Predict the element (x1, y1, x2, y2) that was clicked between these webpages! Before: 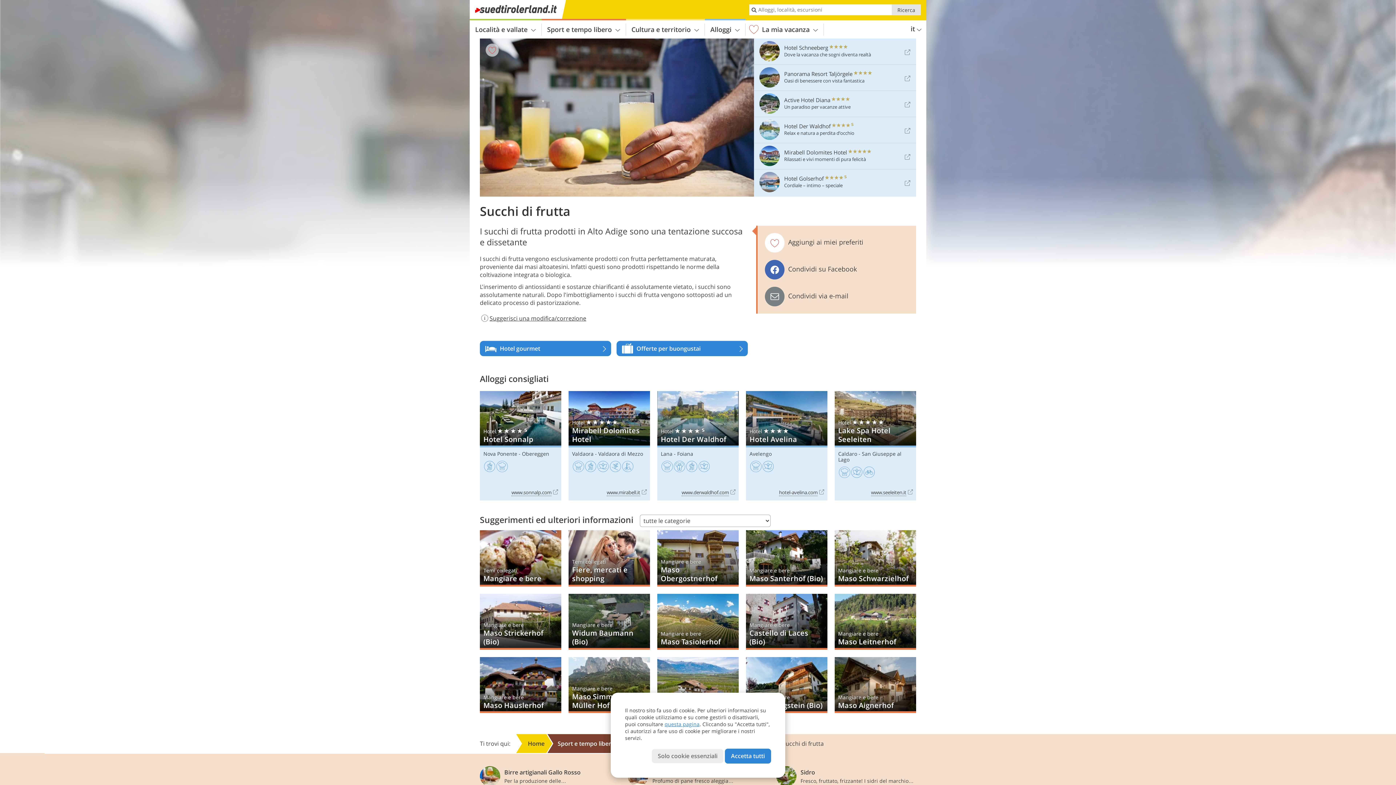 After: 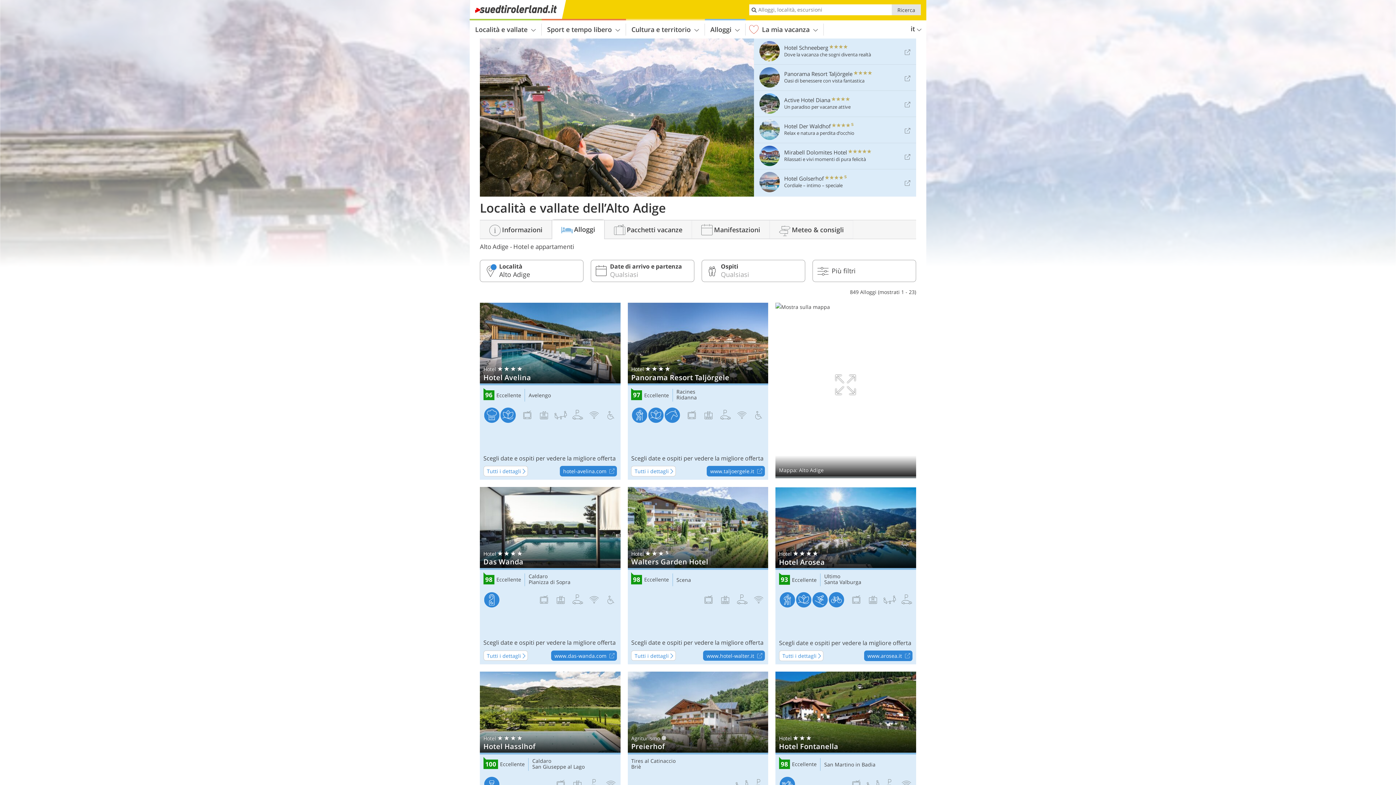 Action: label: Alloggi bbox: (705, 23, 745, 35)